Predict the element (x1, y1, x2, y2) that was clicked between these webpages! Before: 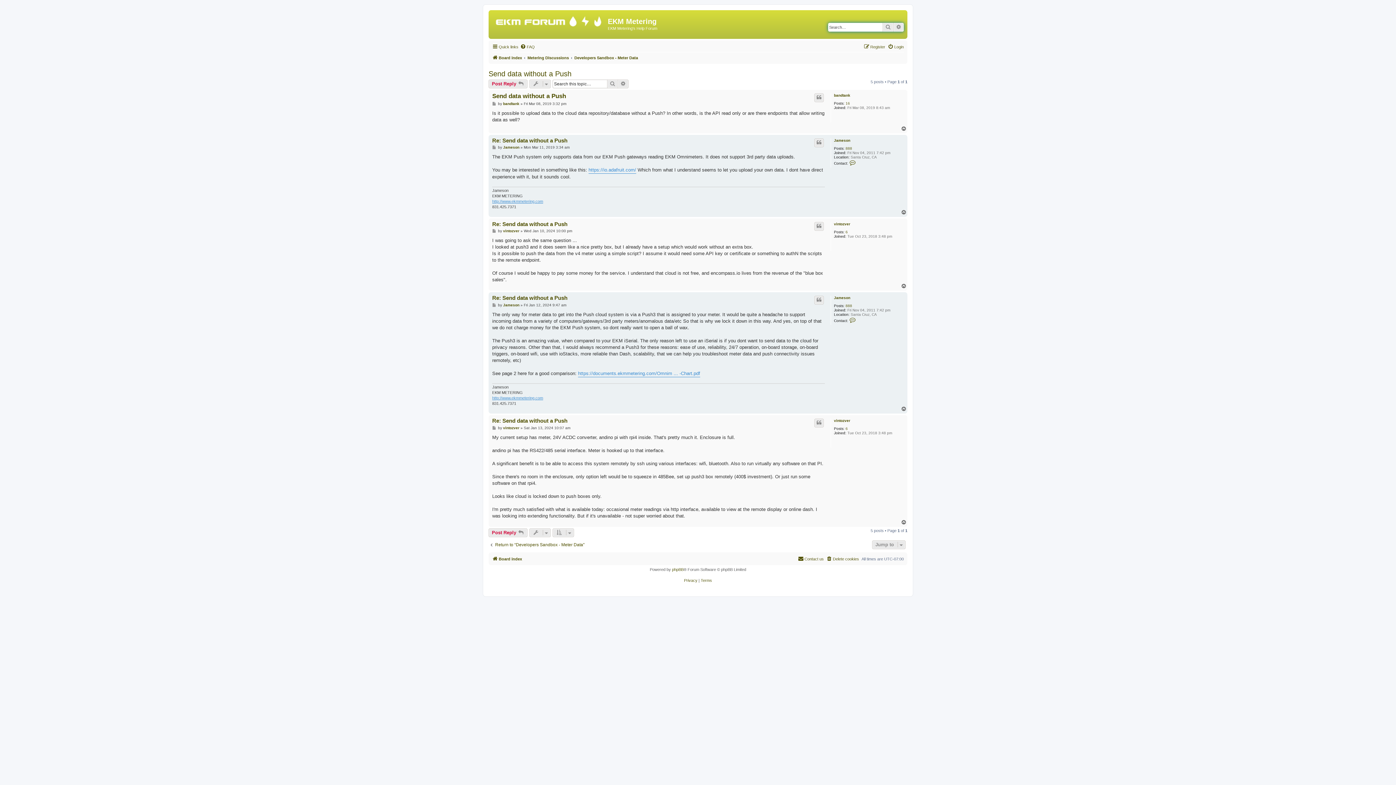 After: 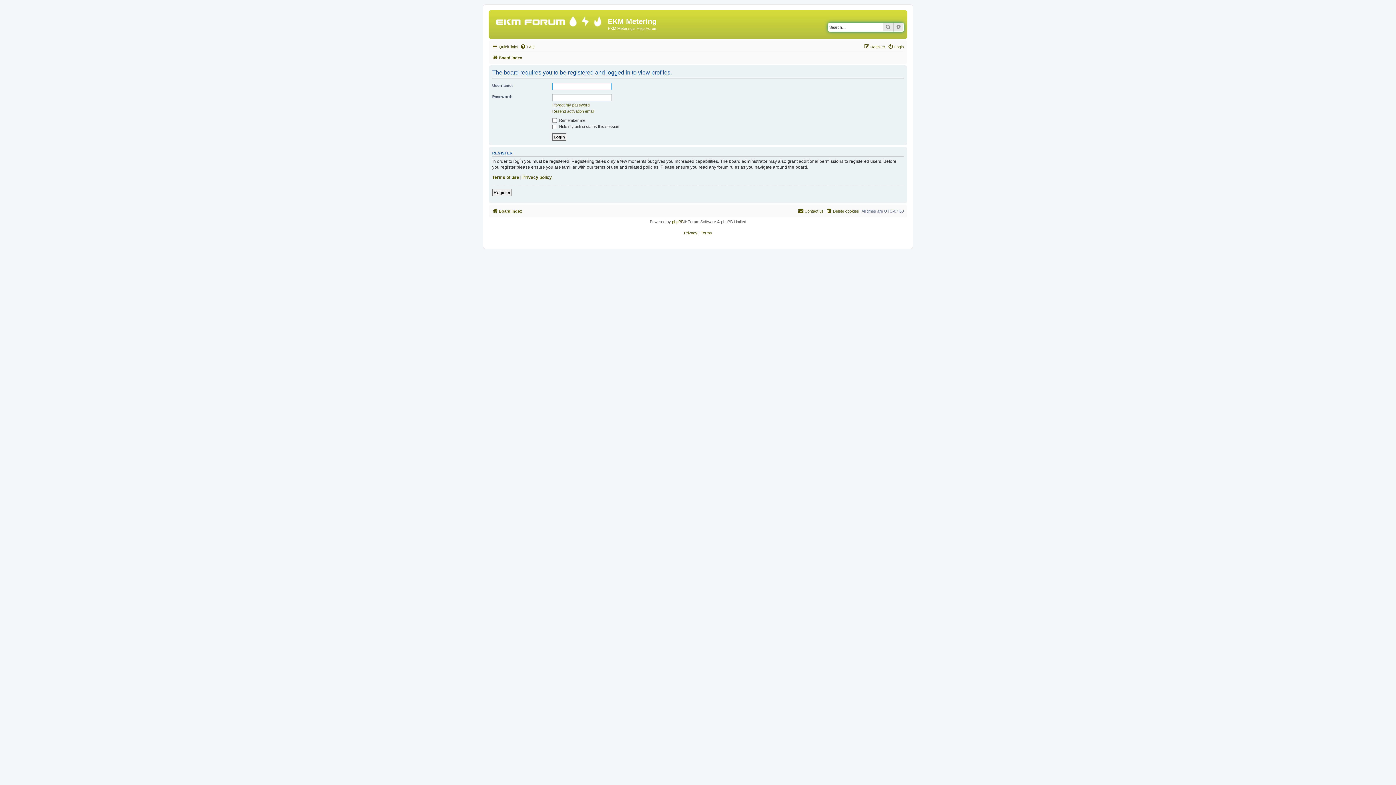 Action: label: Jameson bbox: (503, 145, 519, 149)